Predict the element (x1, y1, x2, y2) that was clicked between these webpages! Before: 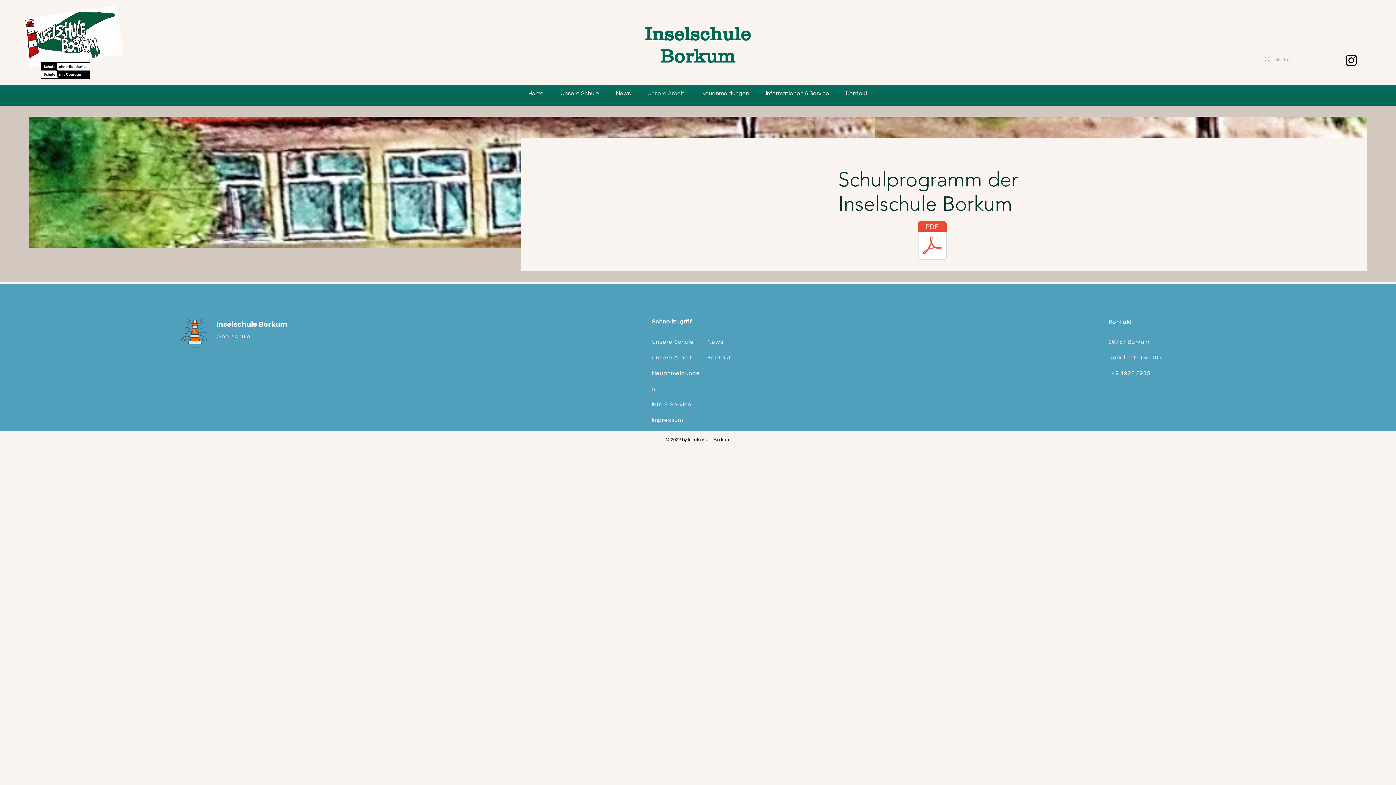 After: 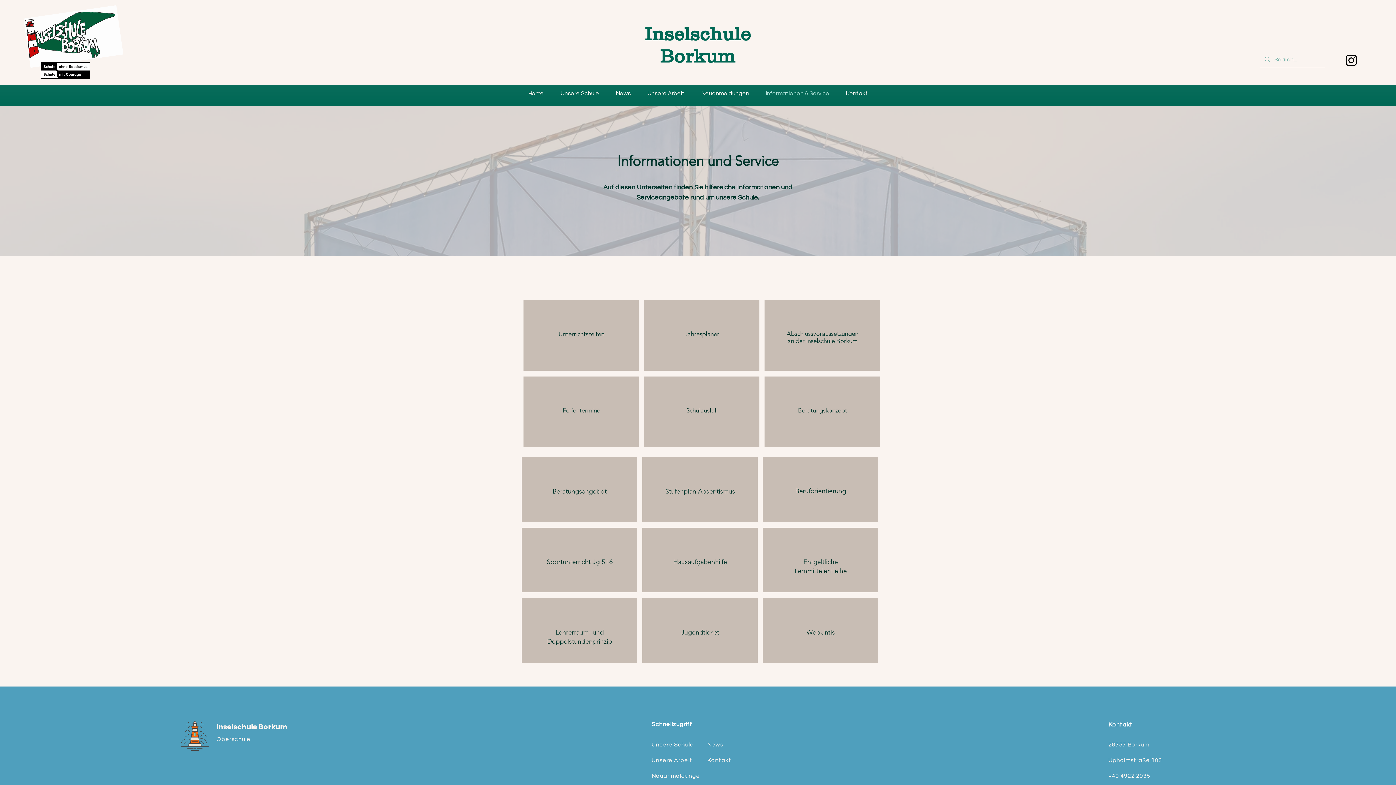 Action: bbox: (757, 87, 837, 99) label: Informationen & Service